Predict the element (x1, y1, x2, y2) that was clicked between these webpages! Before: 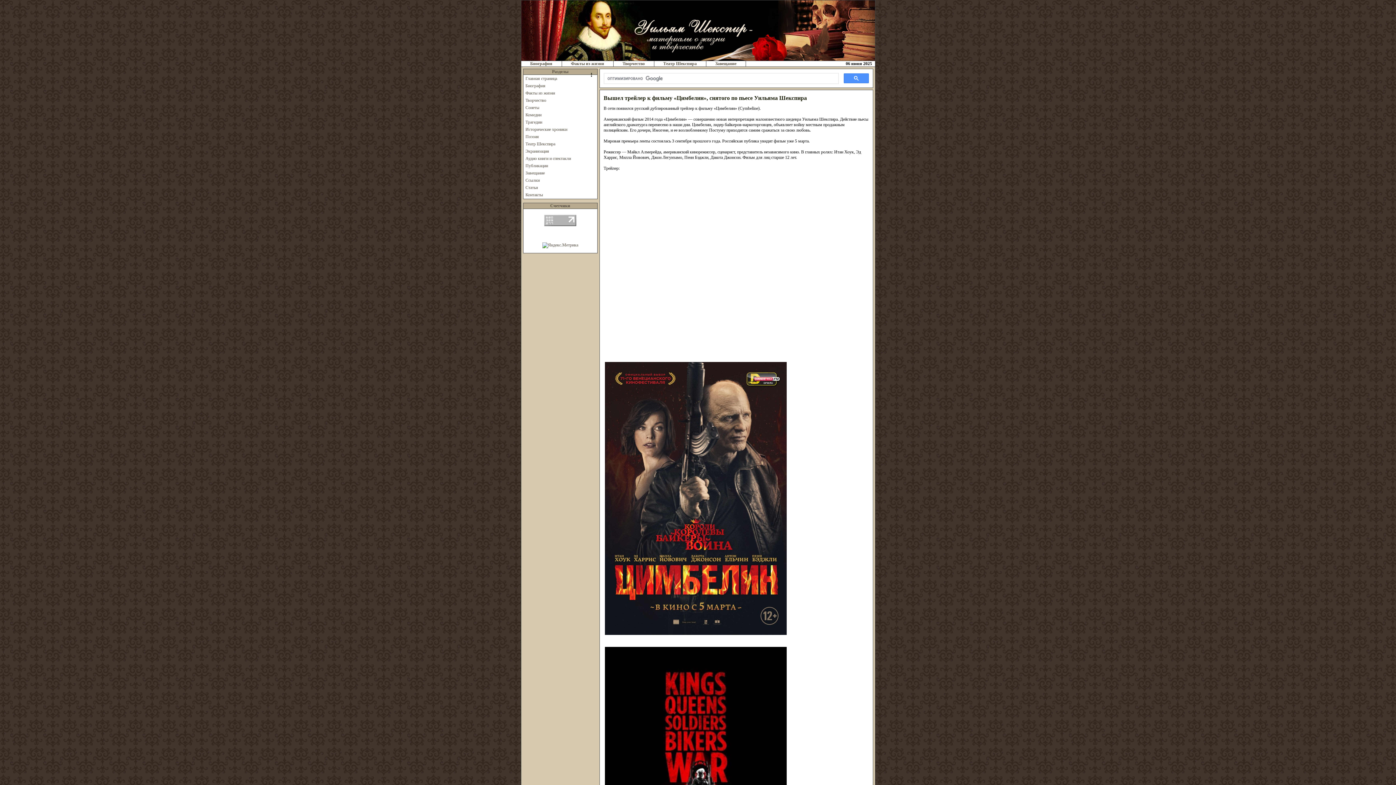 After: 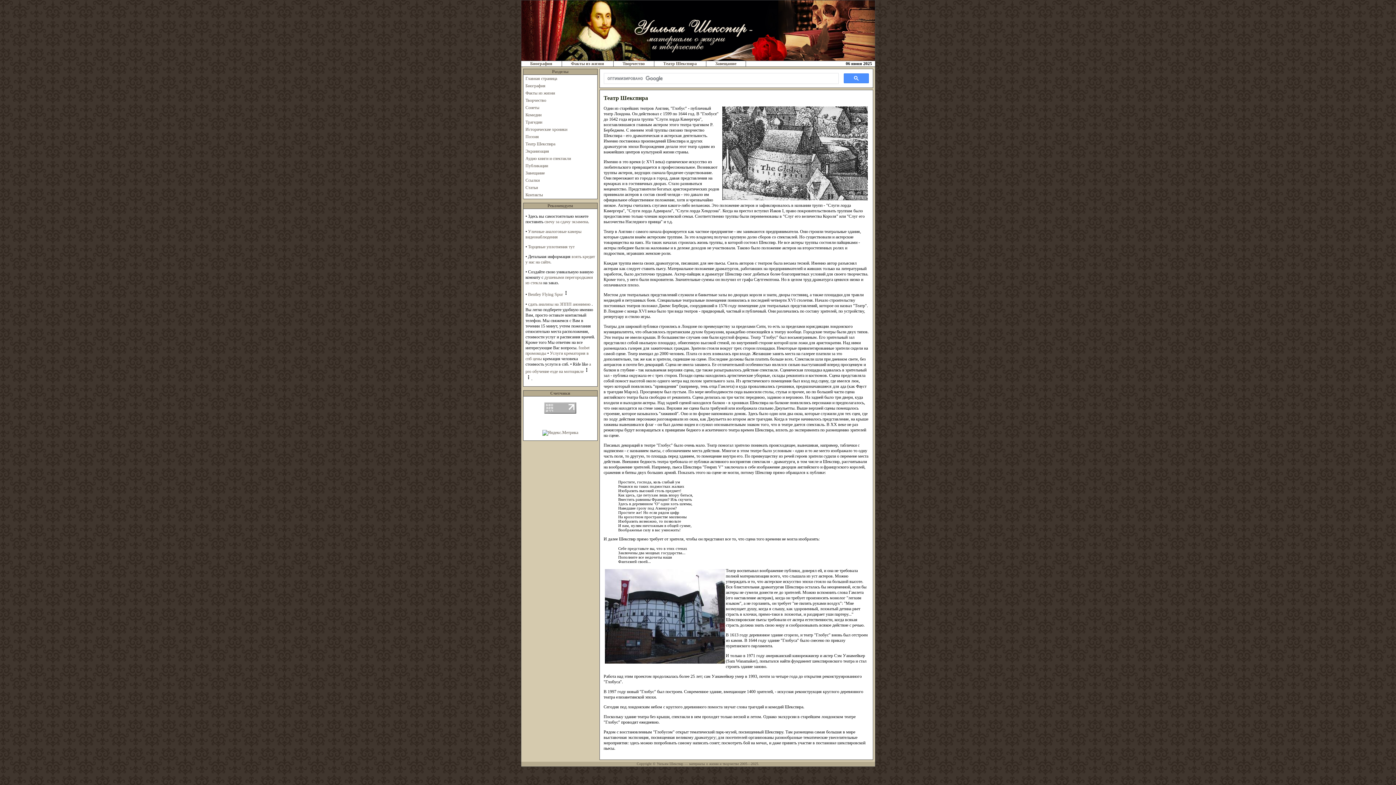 Action: label: Театр Шекспира bbox: (525, 141, 555, 146)